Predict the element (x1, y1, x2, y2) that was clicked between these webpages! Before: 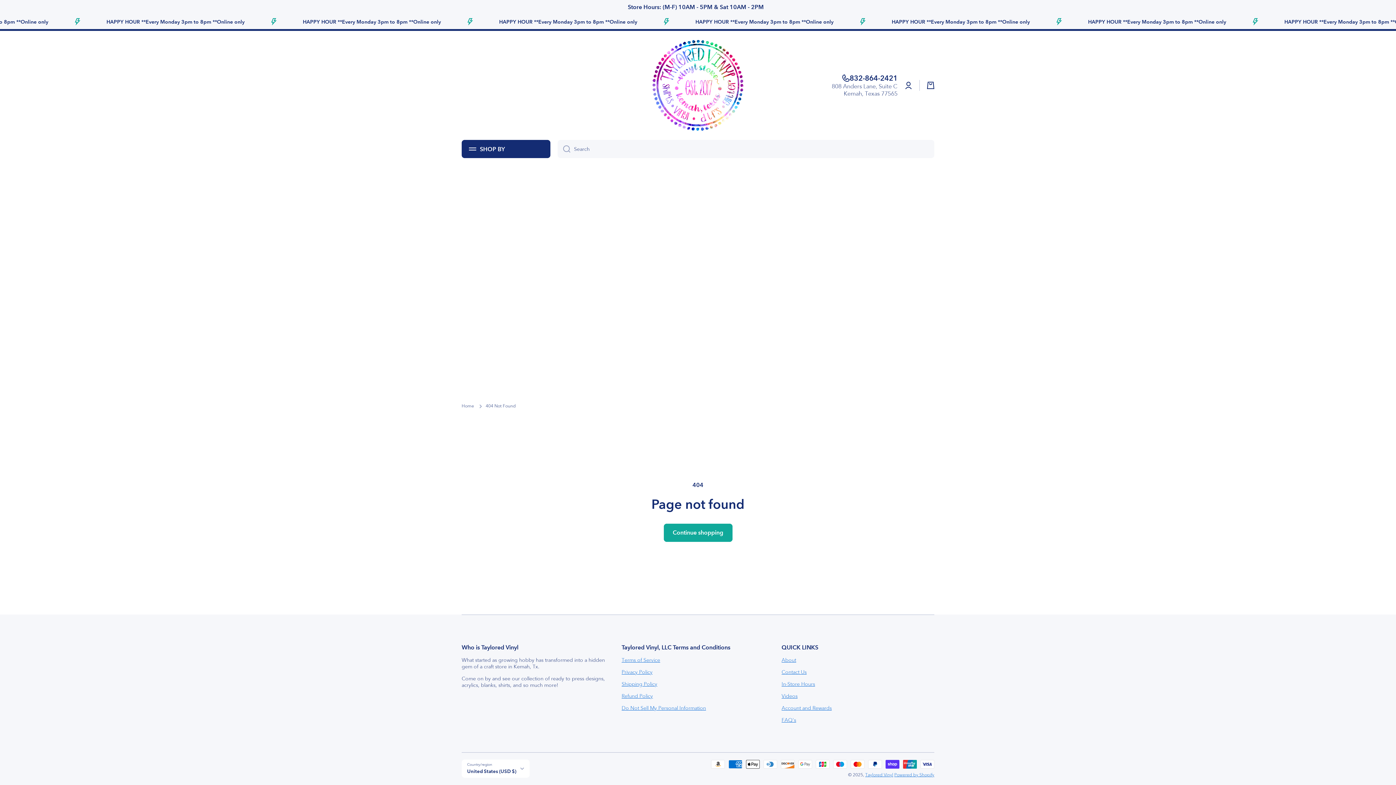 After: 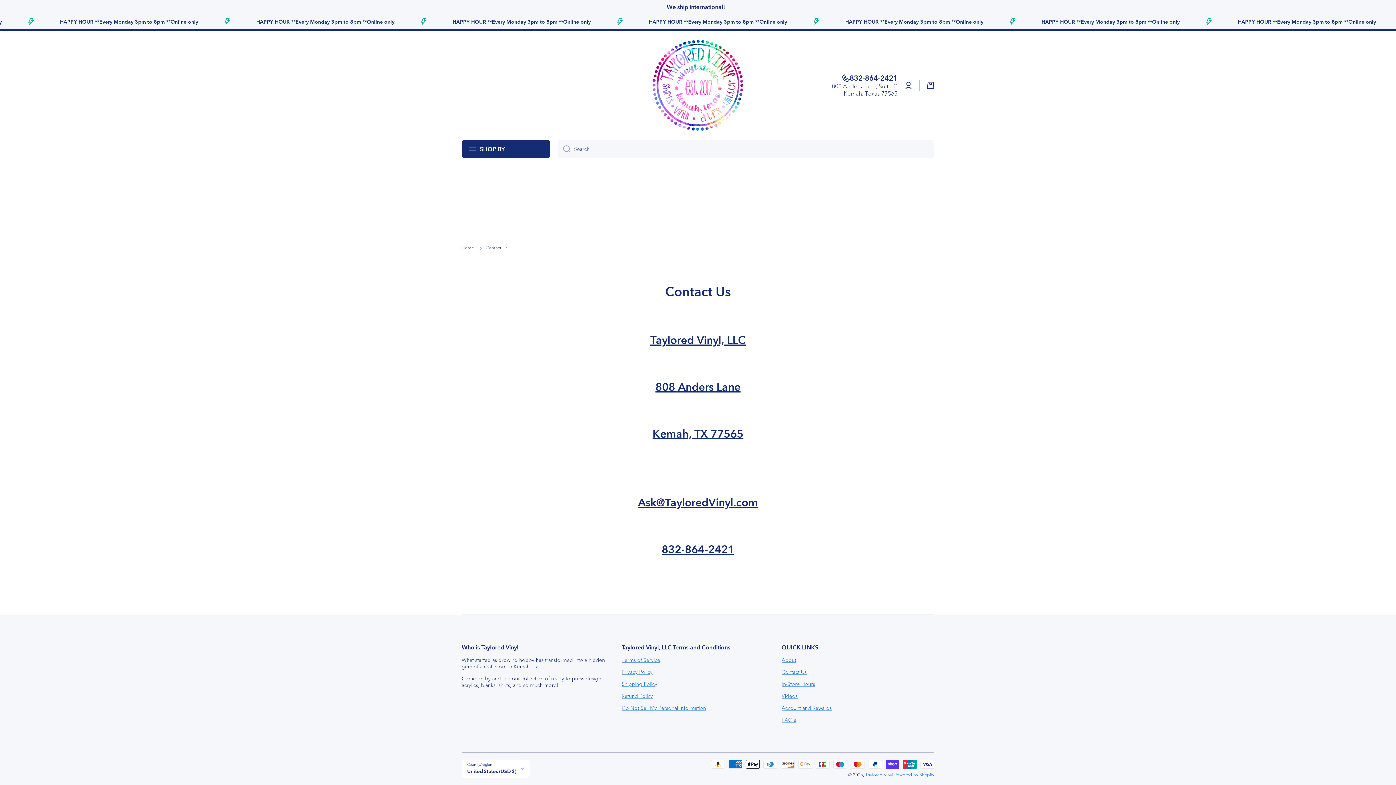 Action: label: Contact Us bbox: (781, 669, 806, 675)